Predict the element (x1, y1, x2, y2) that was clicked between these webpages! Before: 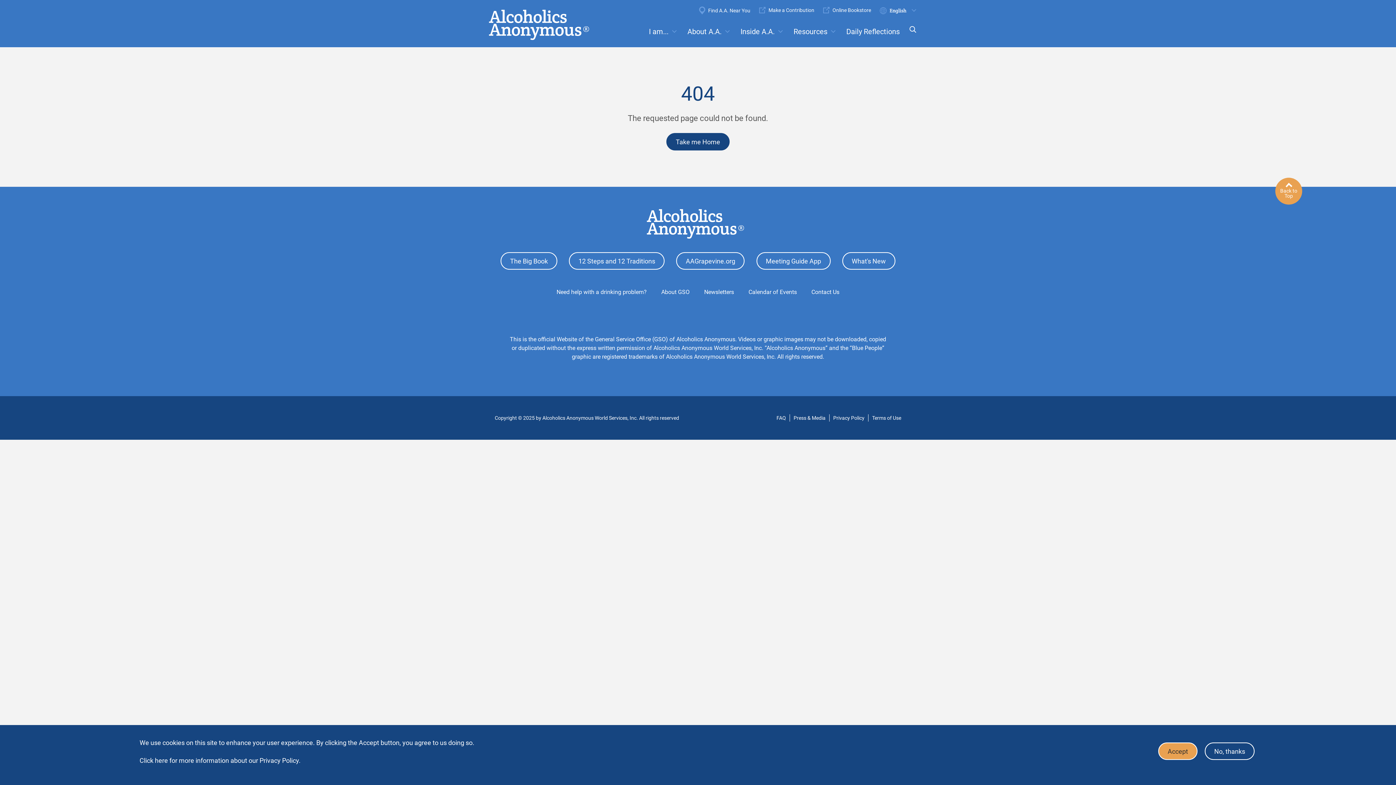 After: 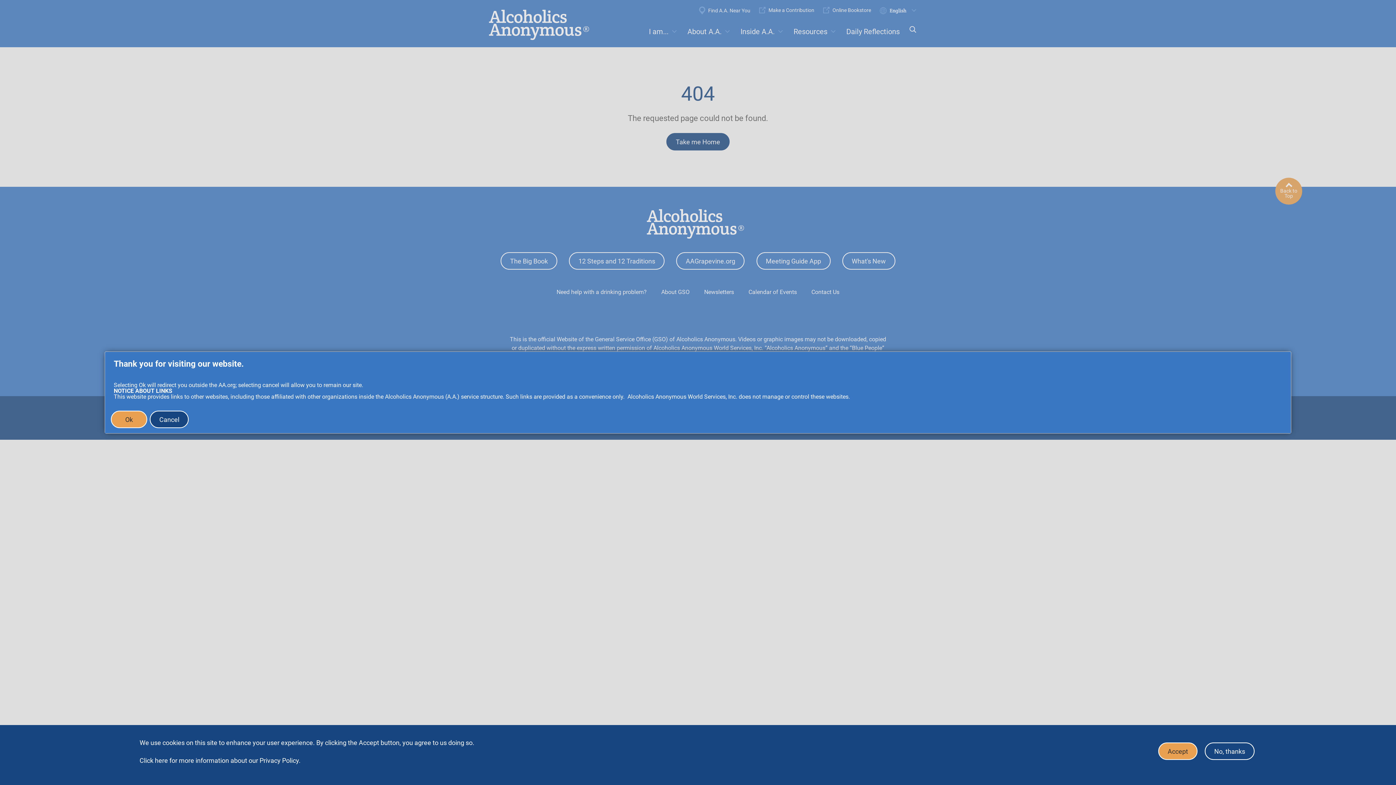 Action: label: AAGrapevine.org bbox: (676, 252, 744, 269)